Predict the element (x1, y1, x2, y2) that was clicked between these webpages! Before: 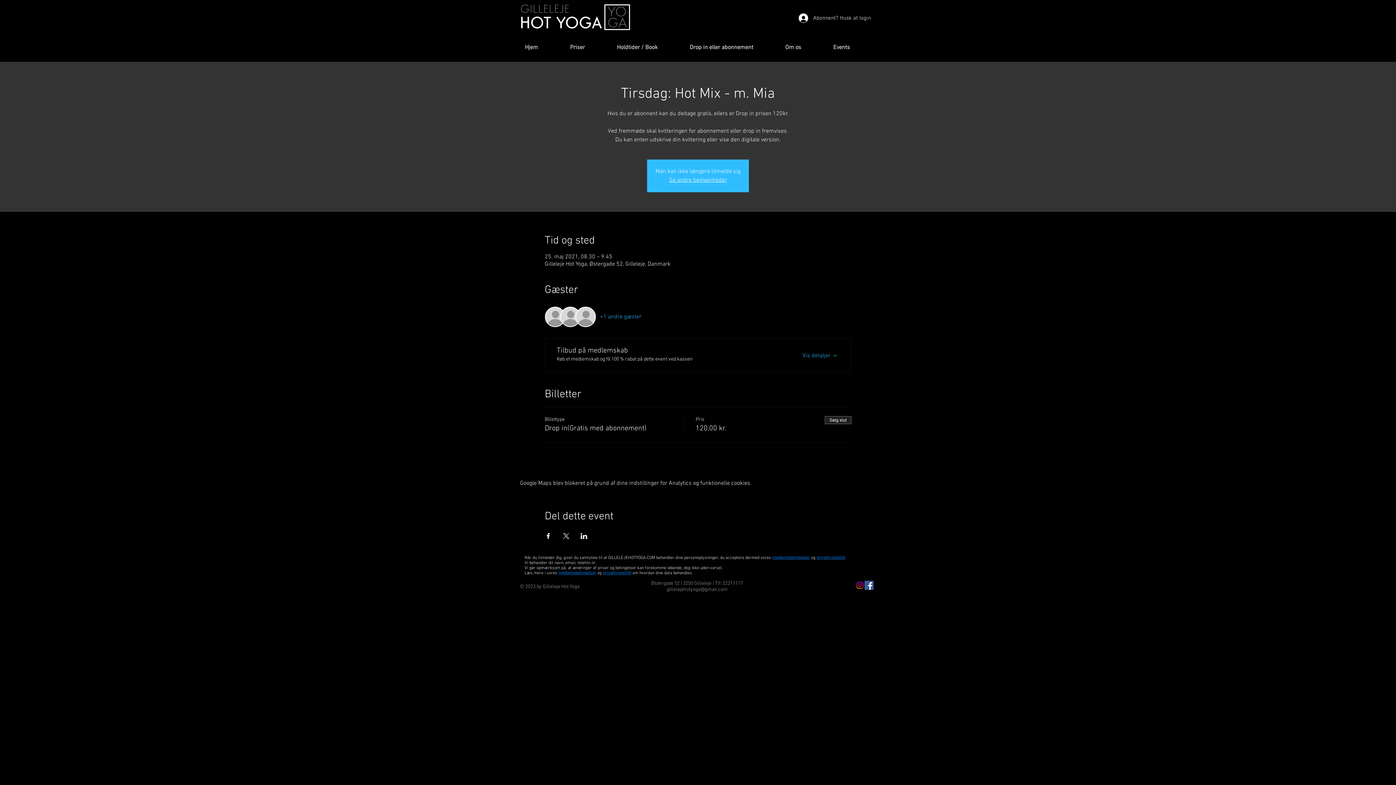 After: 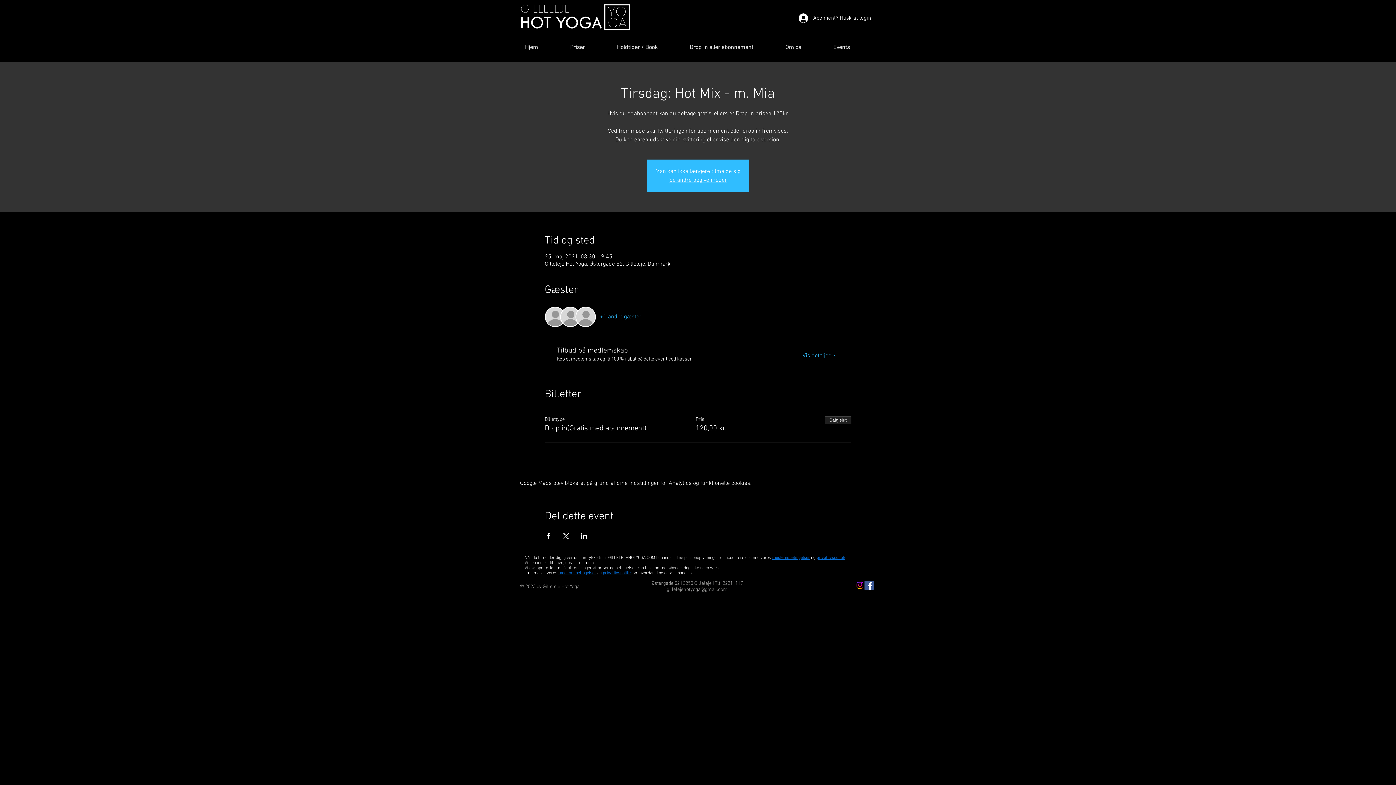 Action: label: Del event på Facebook bbox: (544, 533, 551, 539)